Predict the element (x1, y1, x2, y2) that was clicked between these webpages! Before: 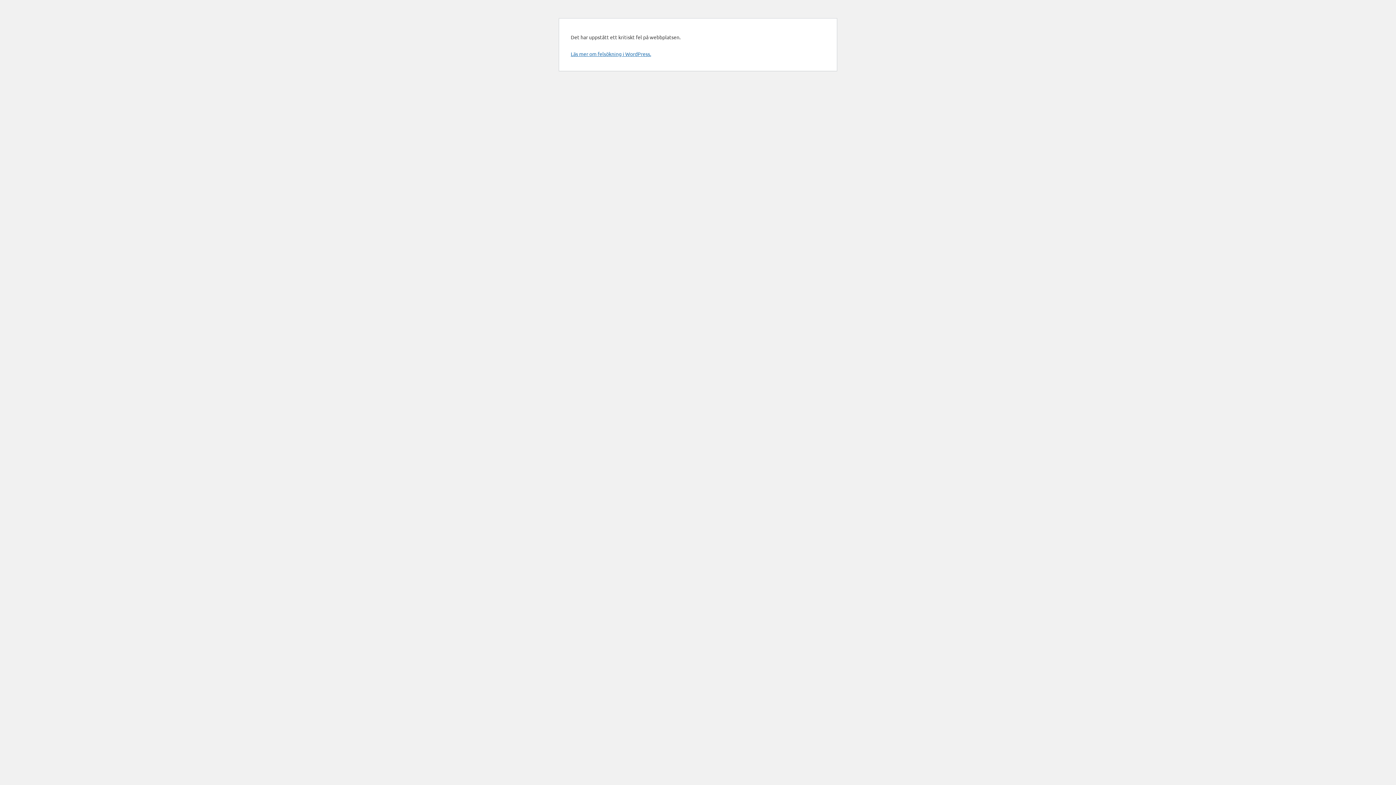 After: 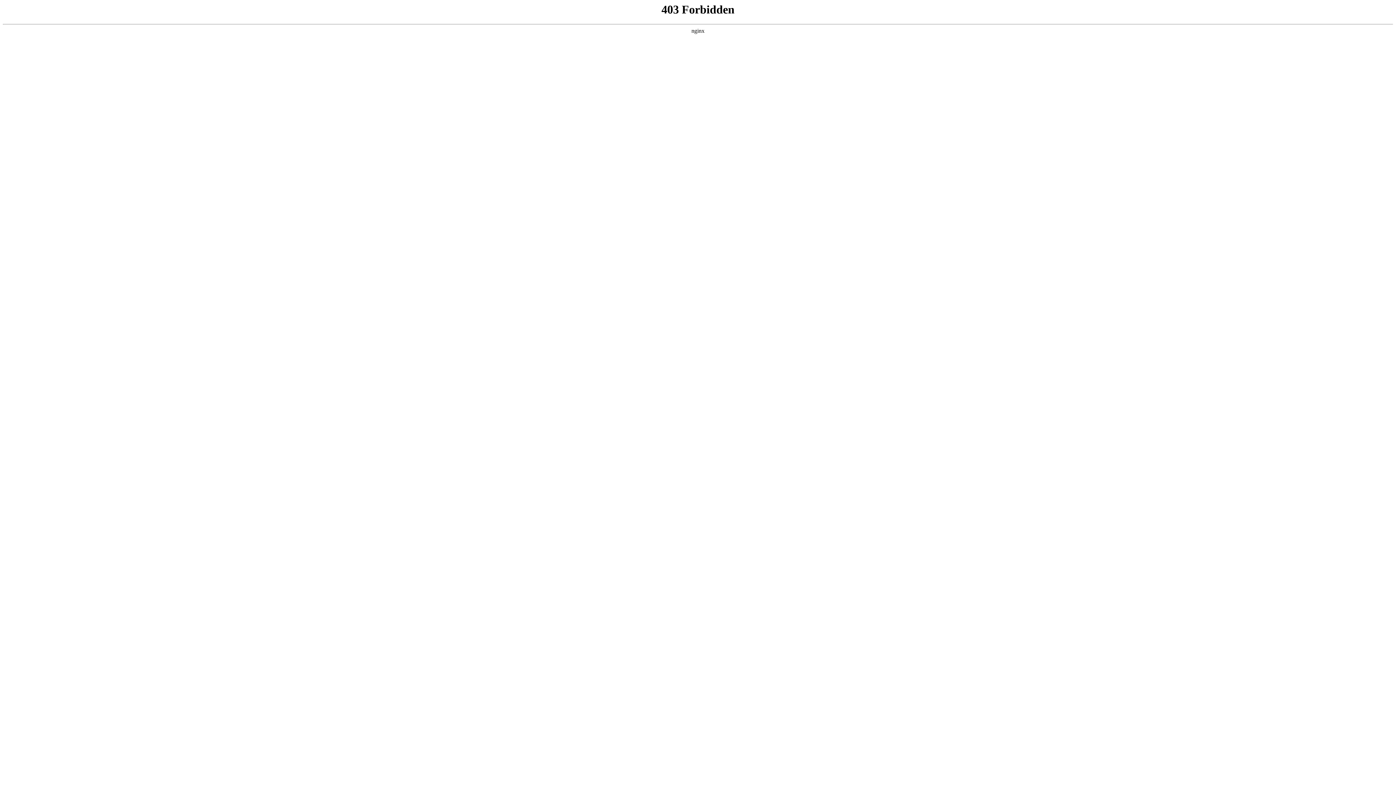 Action: label: Läs mer om felsökning i WordPress. bbox: (570, 50, 651, 57)